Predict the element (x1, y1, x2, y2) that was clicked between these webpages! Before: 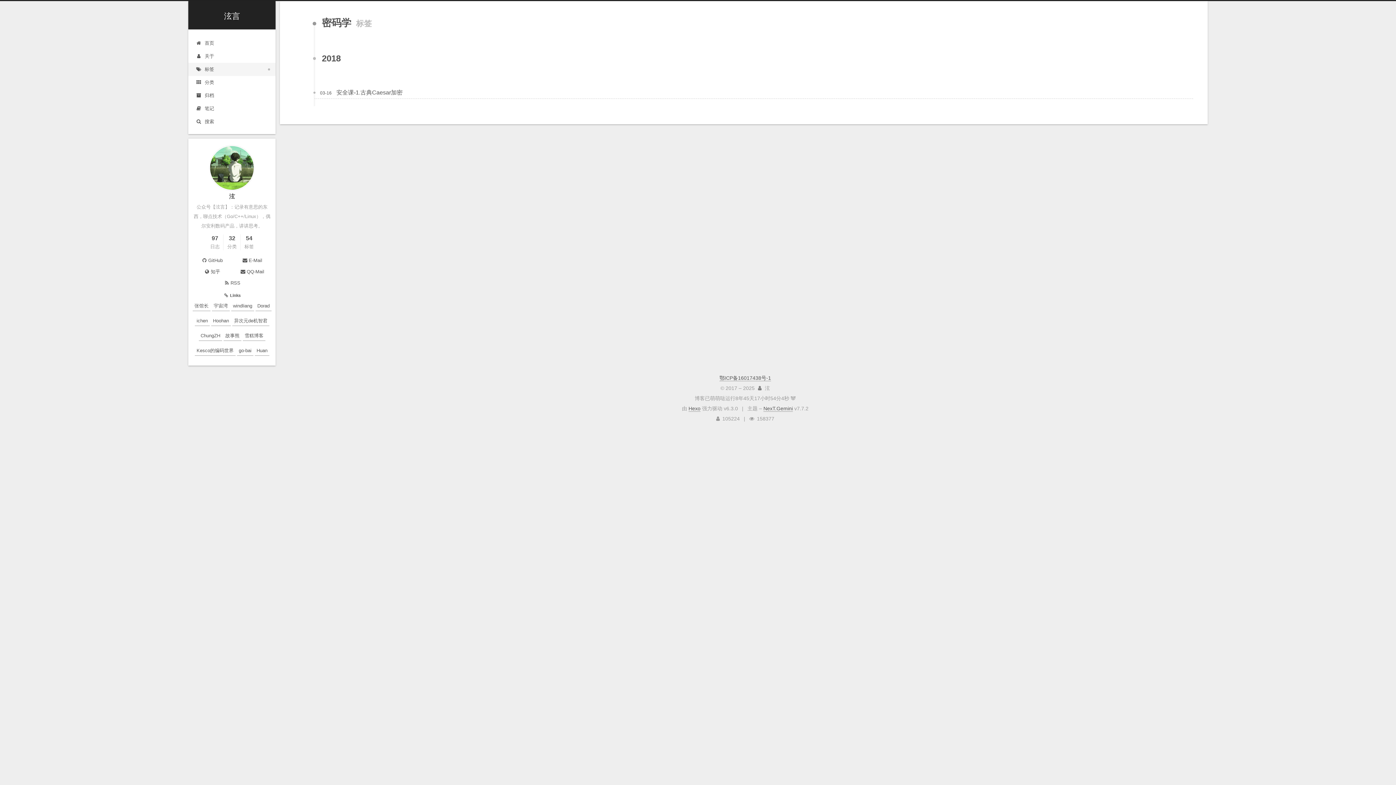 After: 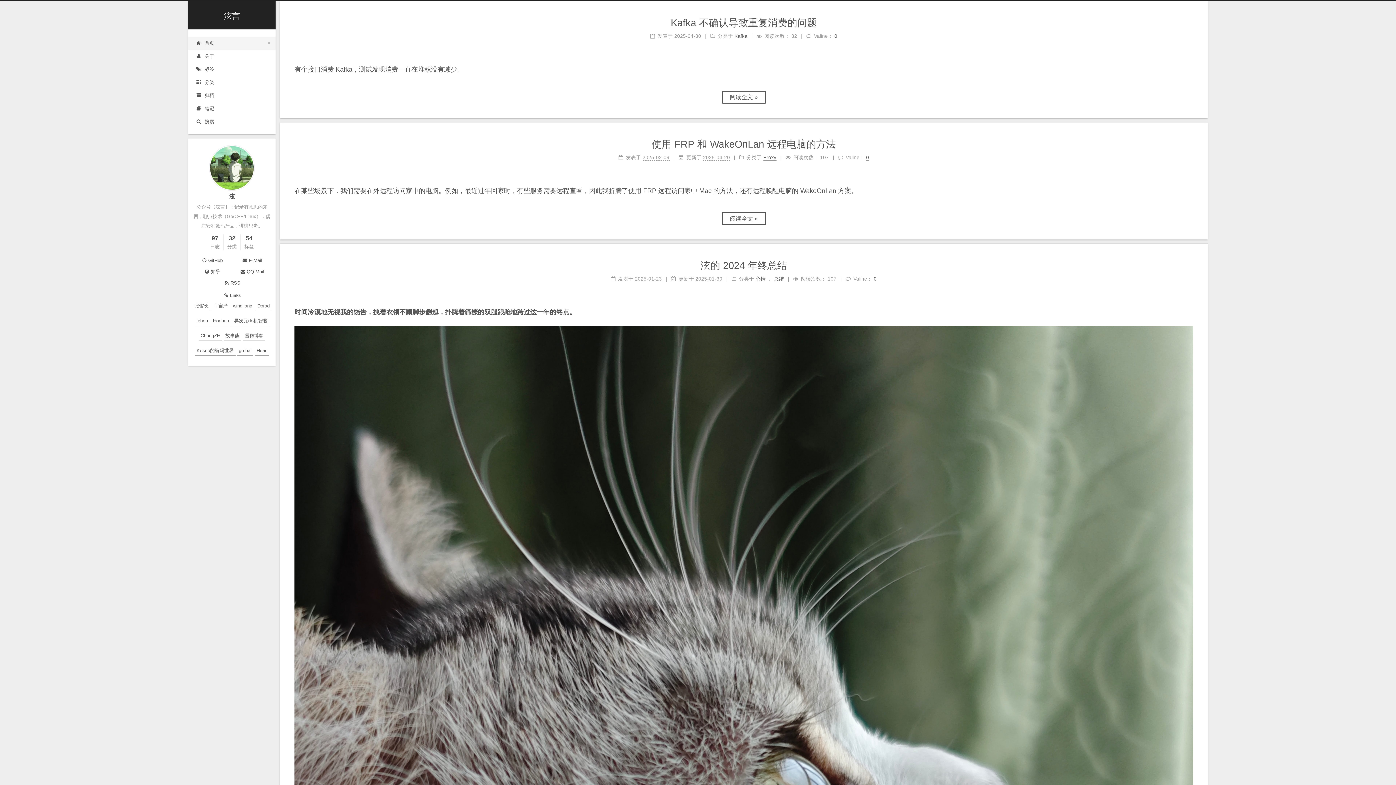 Action: label: 首页 bbox: (188, 36, 275, 49)